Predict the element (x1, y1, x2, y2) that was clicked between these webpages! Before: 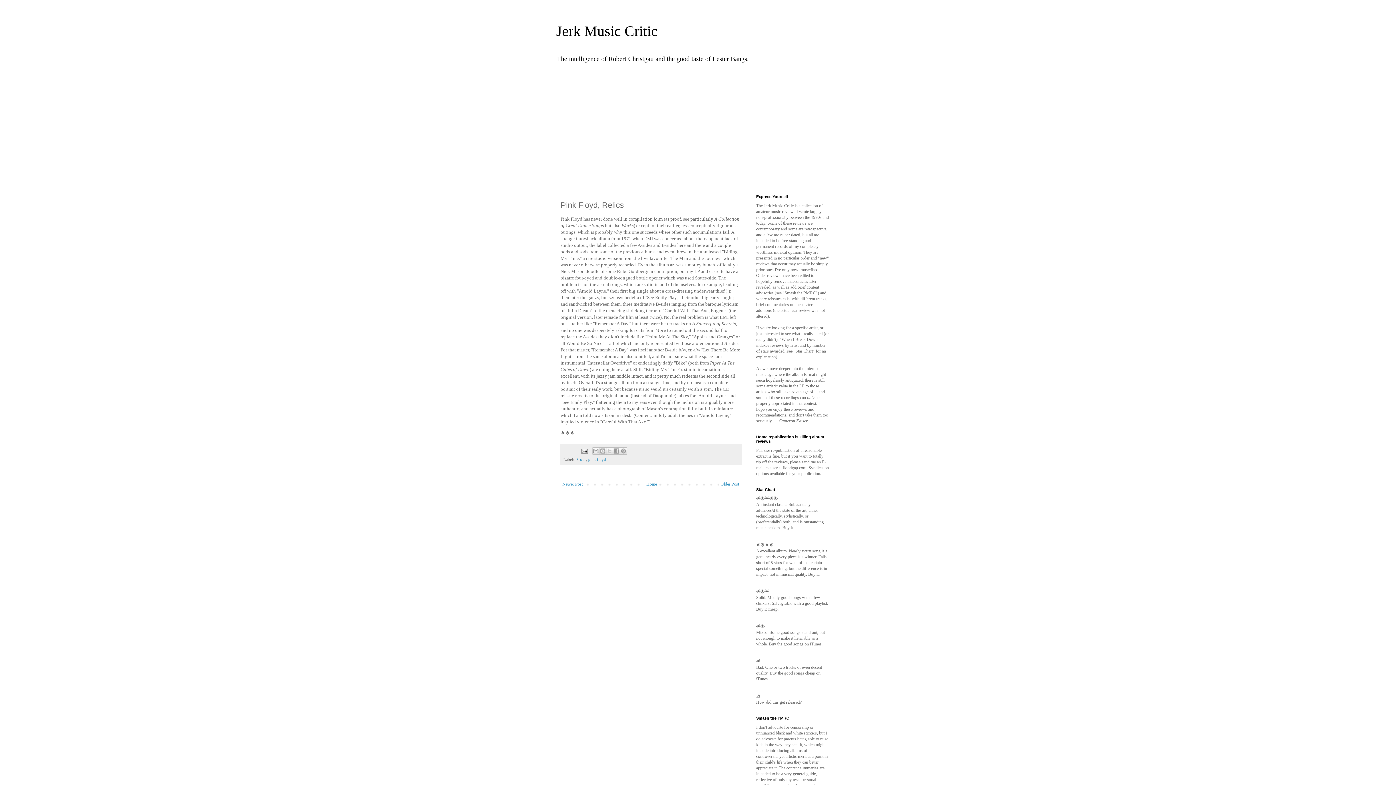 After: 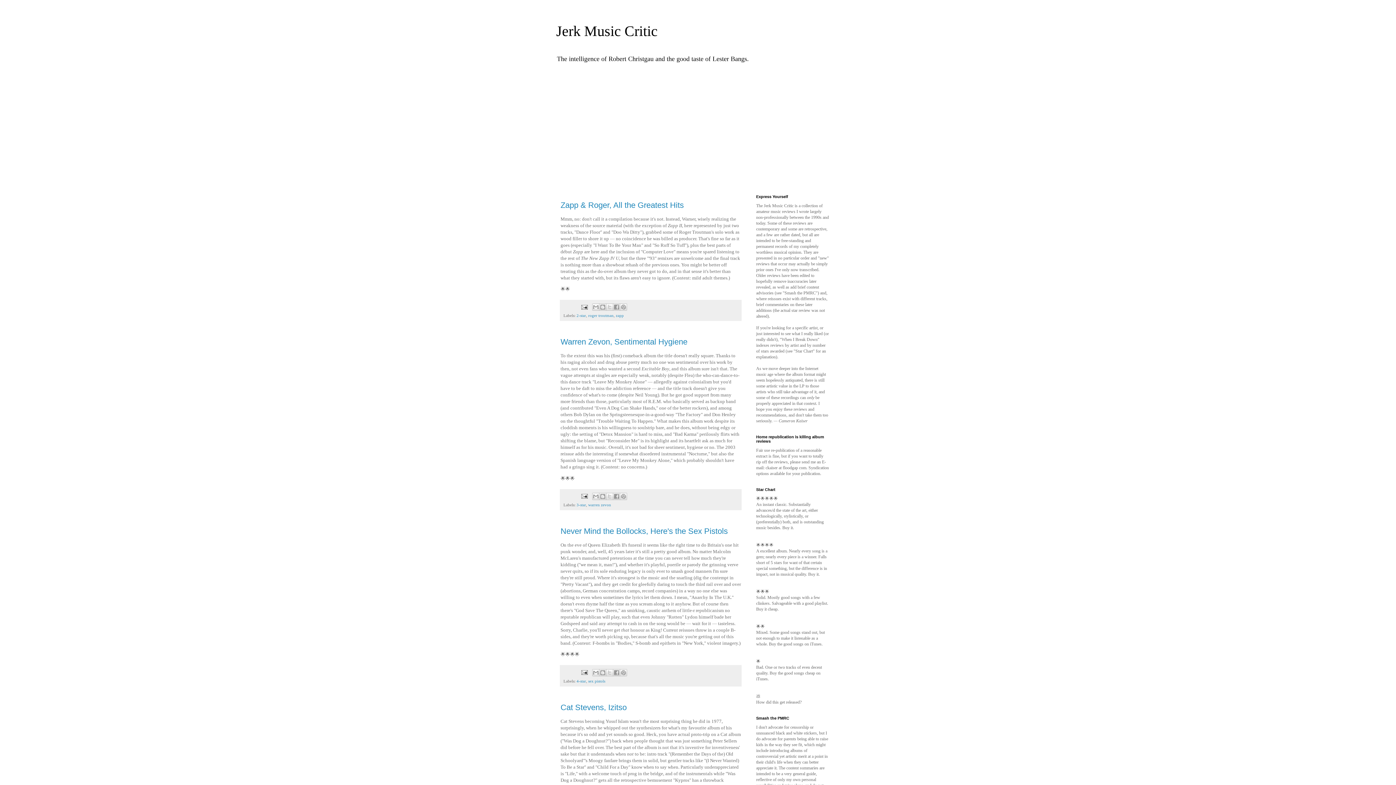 Action: label: Home bbox: (644, 480, 658, 488)